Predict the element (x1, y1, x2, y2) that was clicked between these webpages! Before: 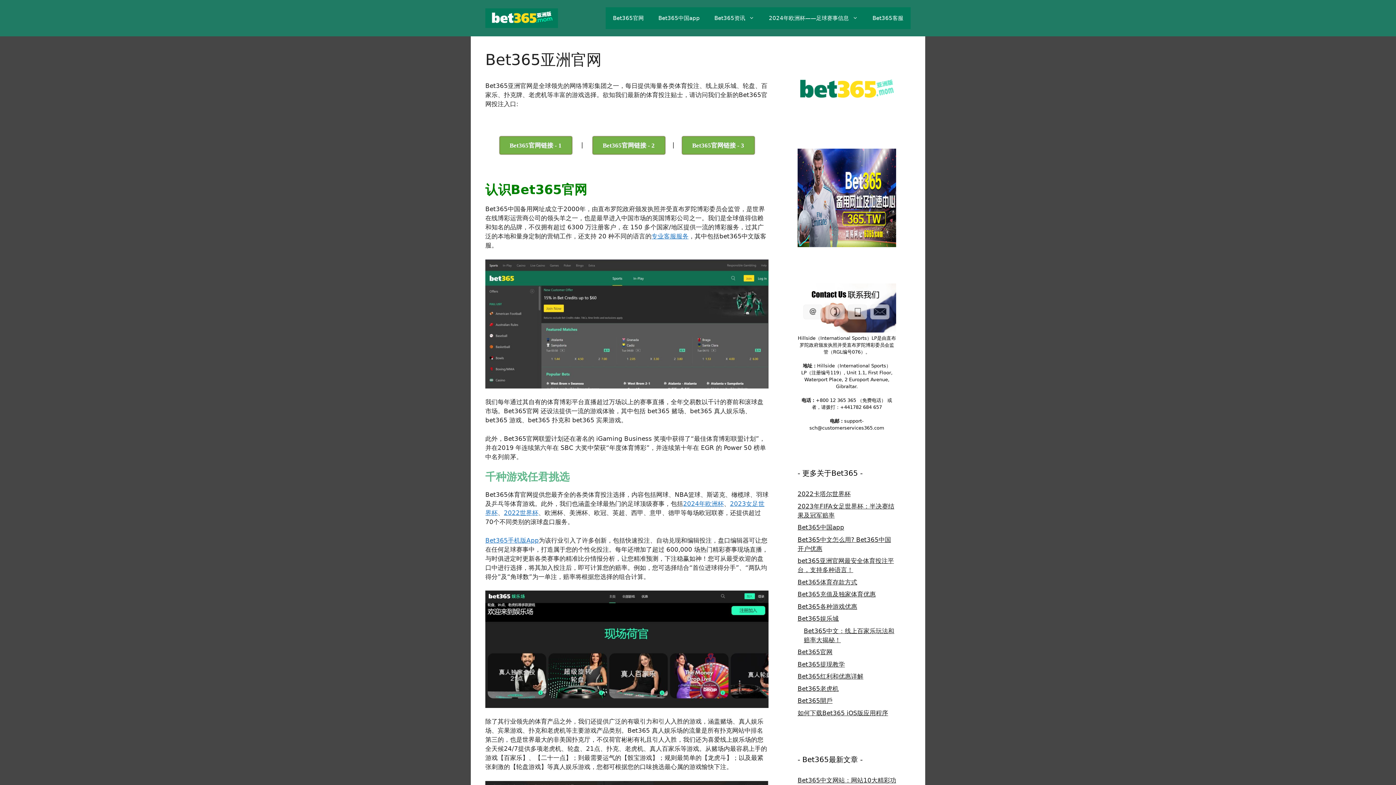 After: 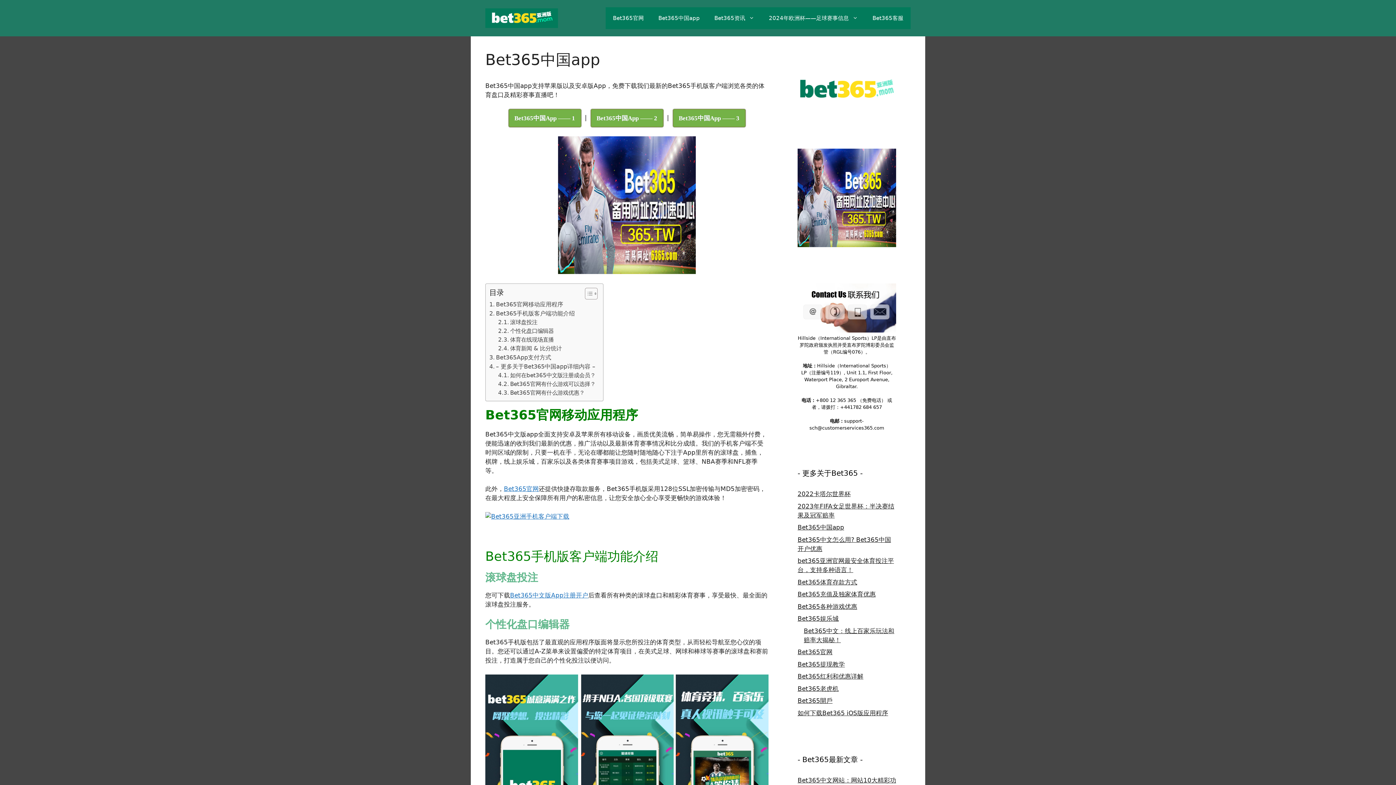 Action: label: Bet365手机版App bbox: (485, 537, 538, 544)